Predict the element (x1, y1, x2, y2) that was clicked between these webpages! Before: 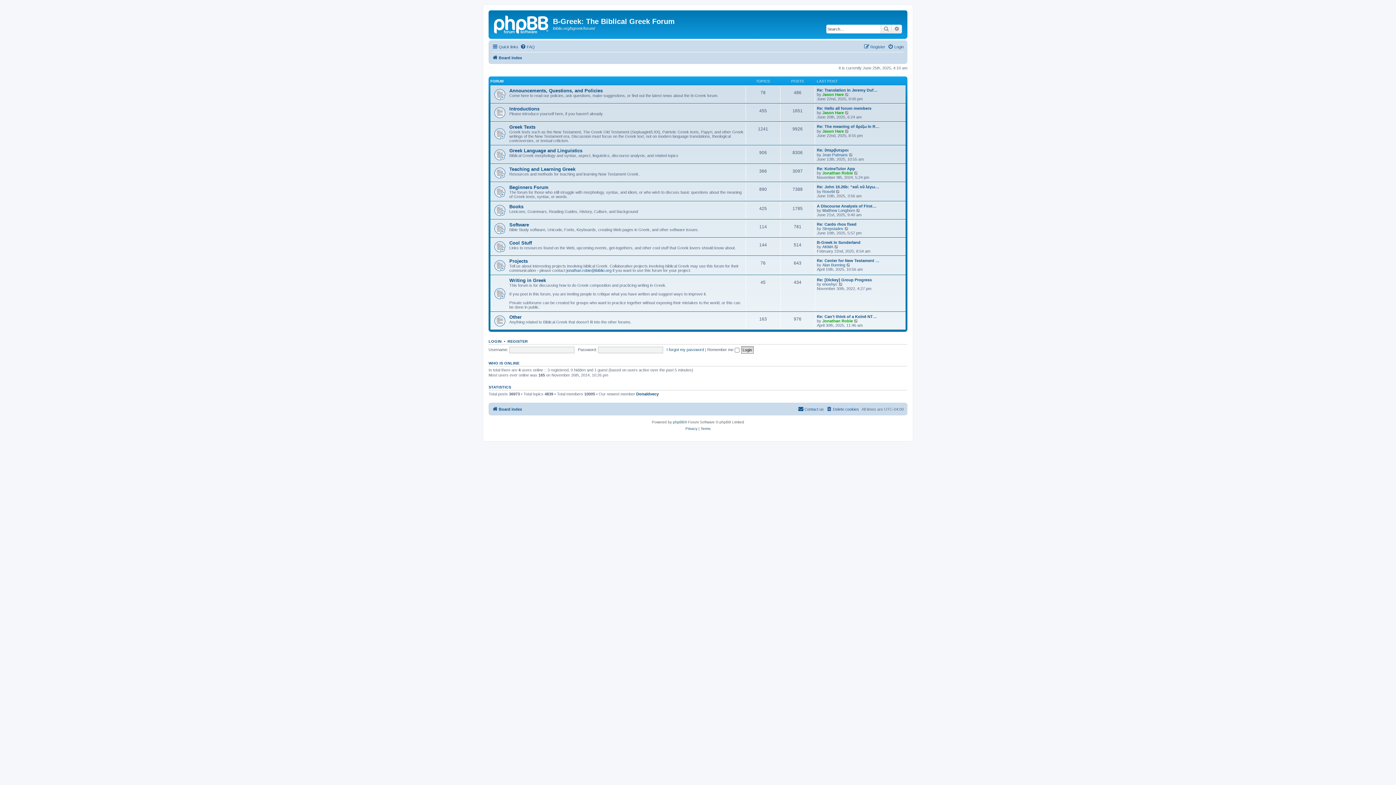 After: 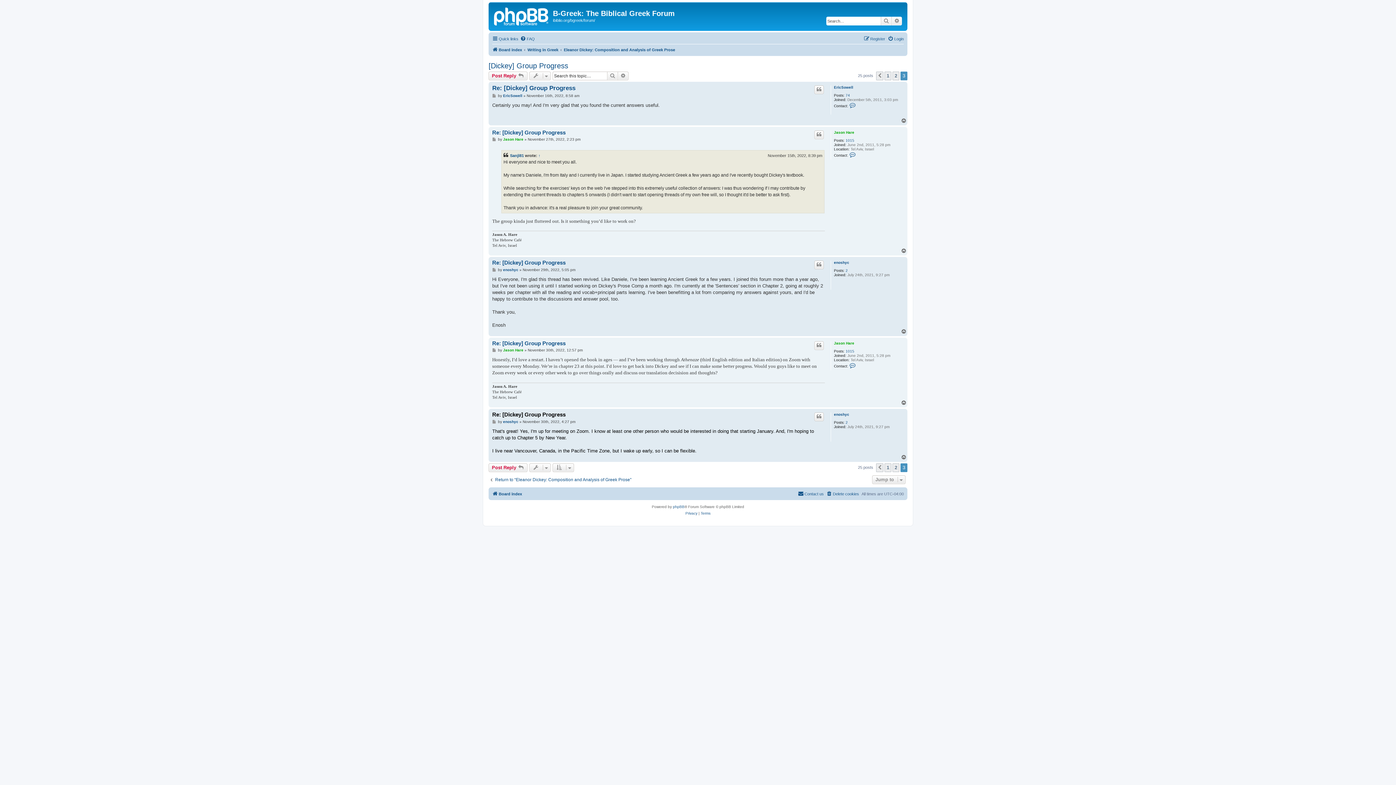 Action: bbox: (838, 282, 843, 286) label: View the latest post